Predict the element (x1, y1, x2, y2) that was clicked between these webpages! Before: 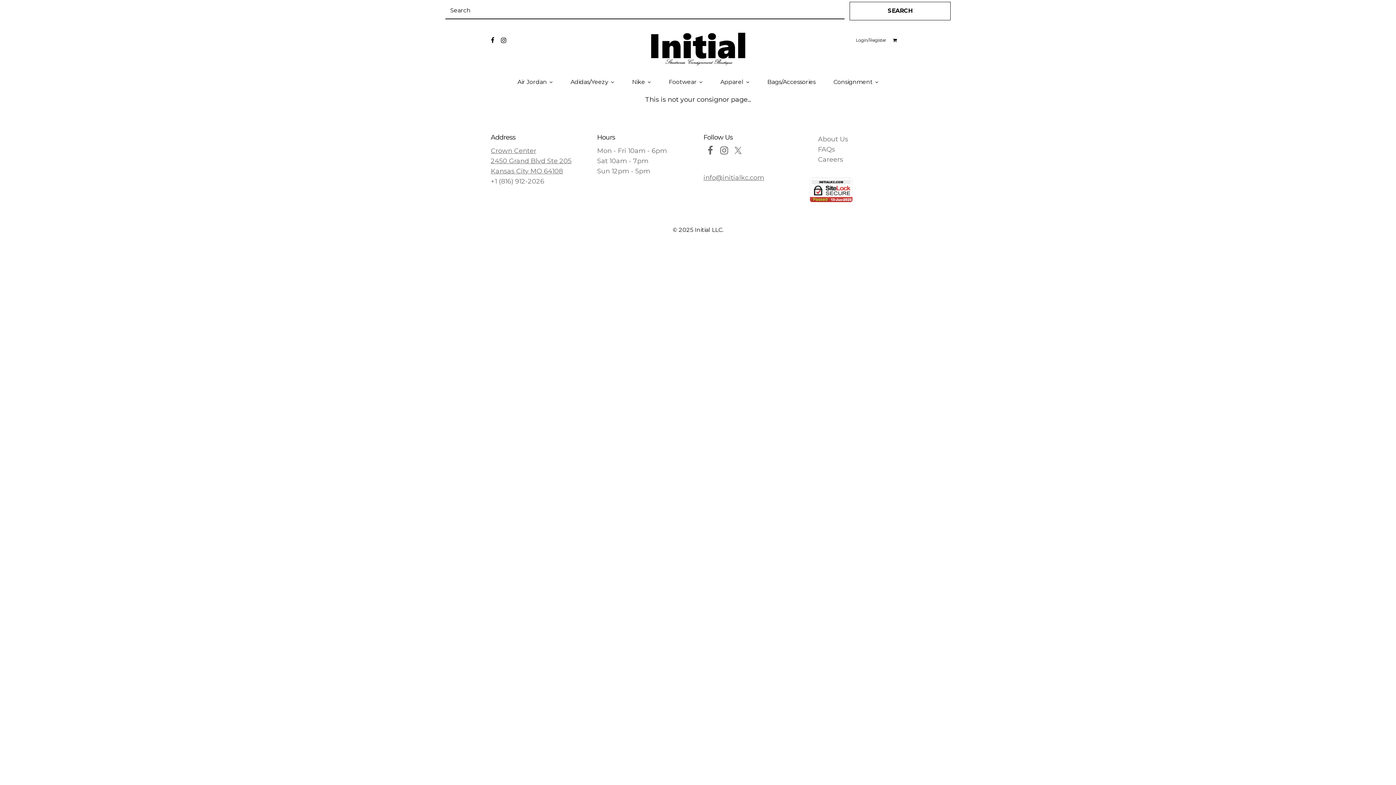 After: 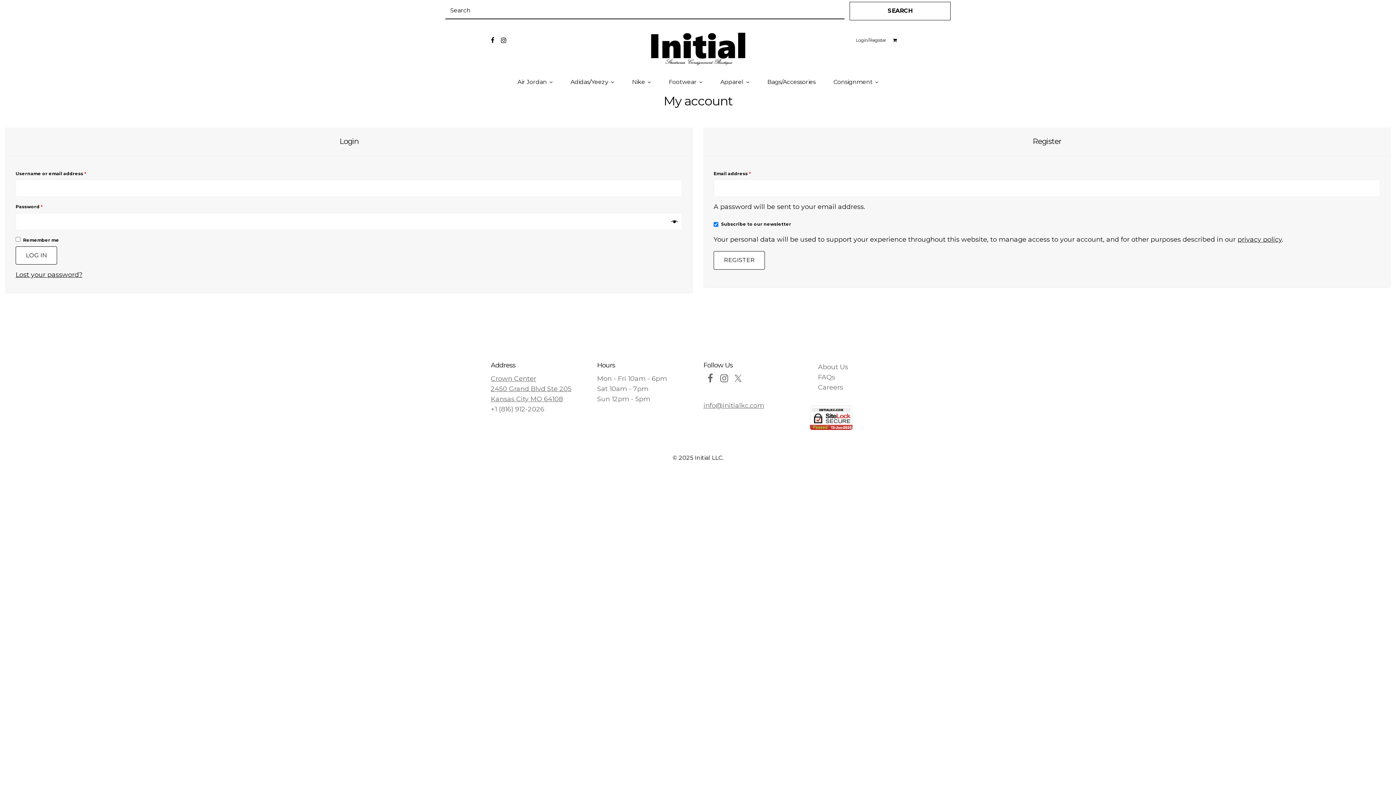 Action: label: Login/Register bbox: (849, 32, 886, 48)